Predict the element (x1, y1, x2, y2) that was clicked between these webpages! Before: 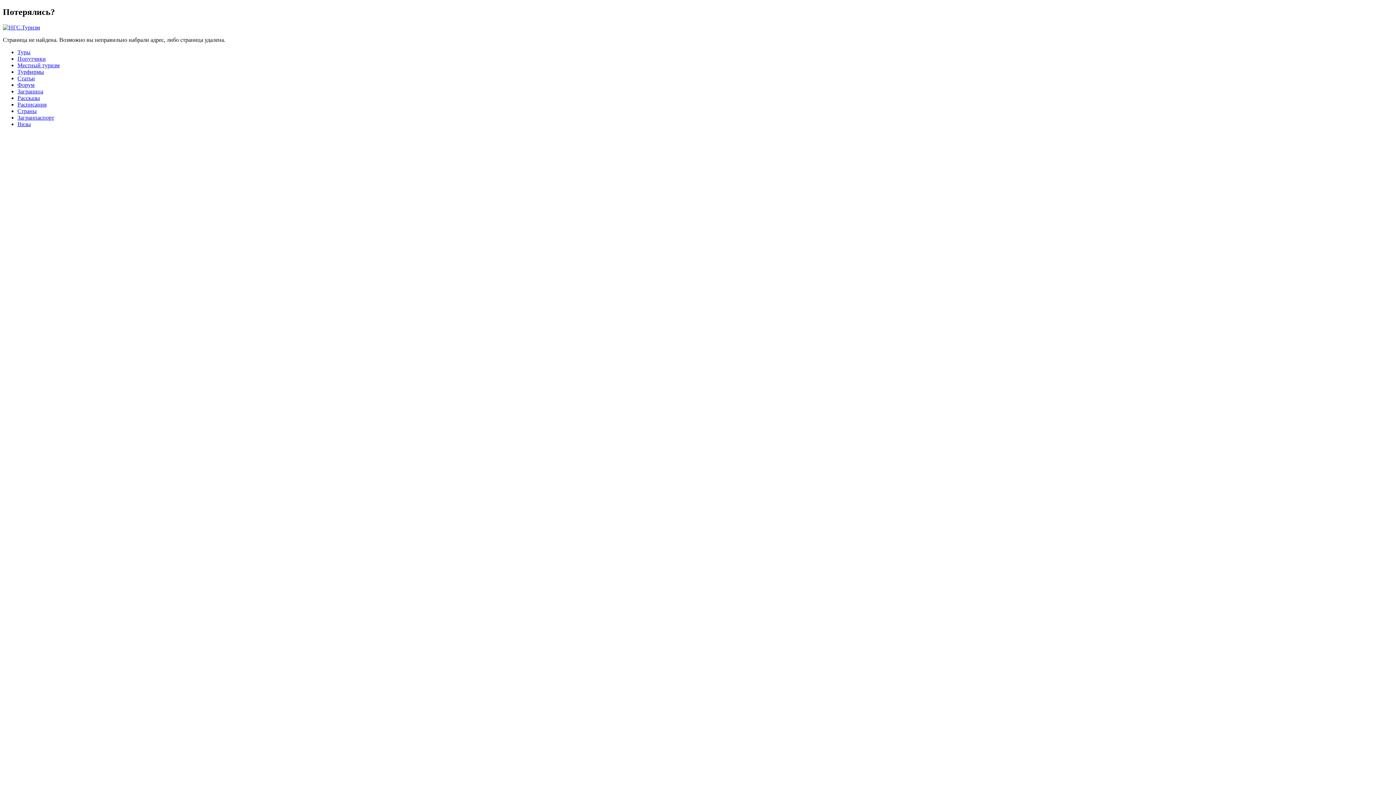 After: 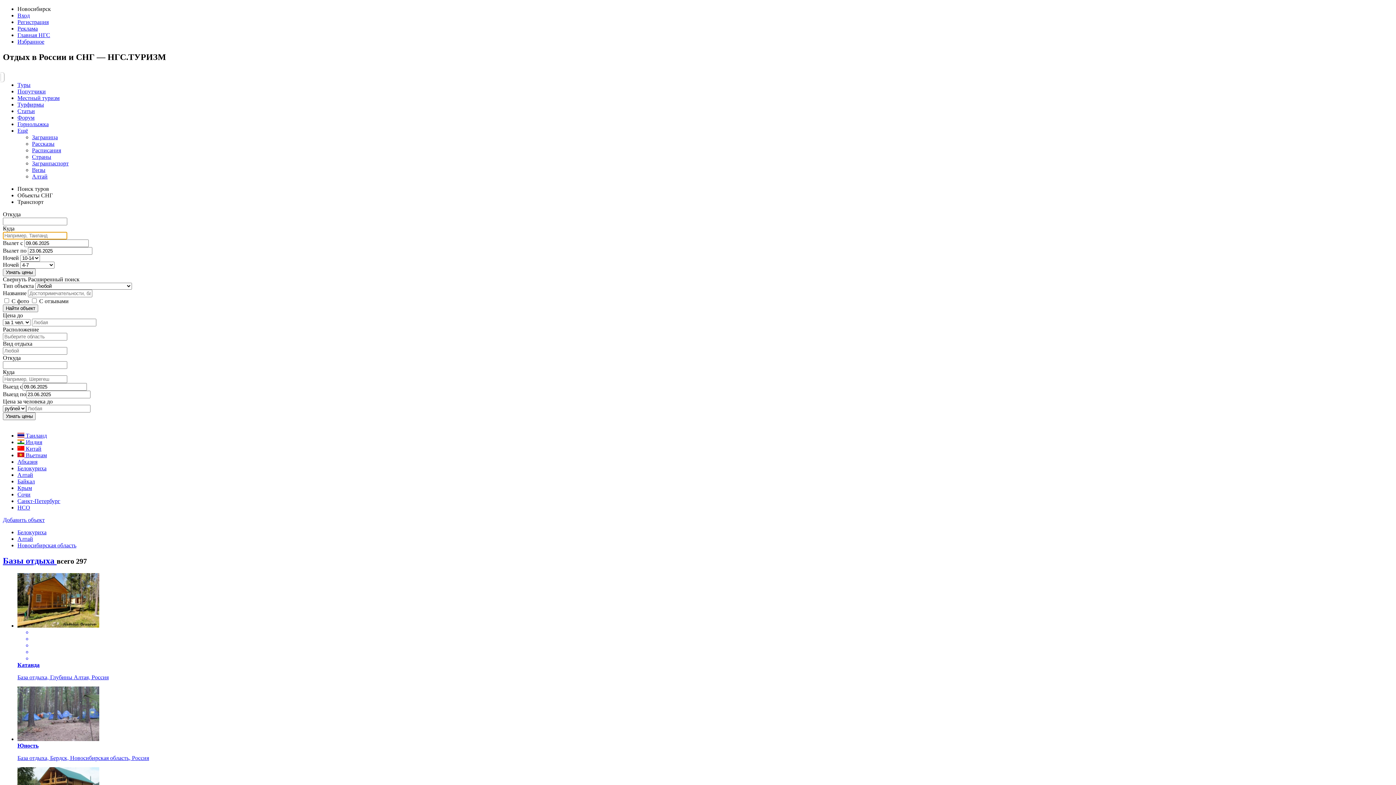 Action: bbox: (17, 62, 59, 68) label: Местный туризм